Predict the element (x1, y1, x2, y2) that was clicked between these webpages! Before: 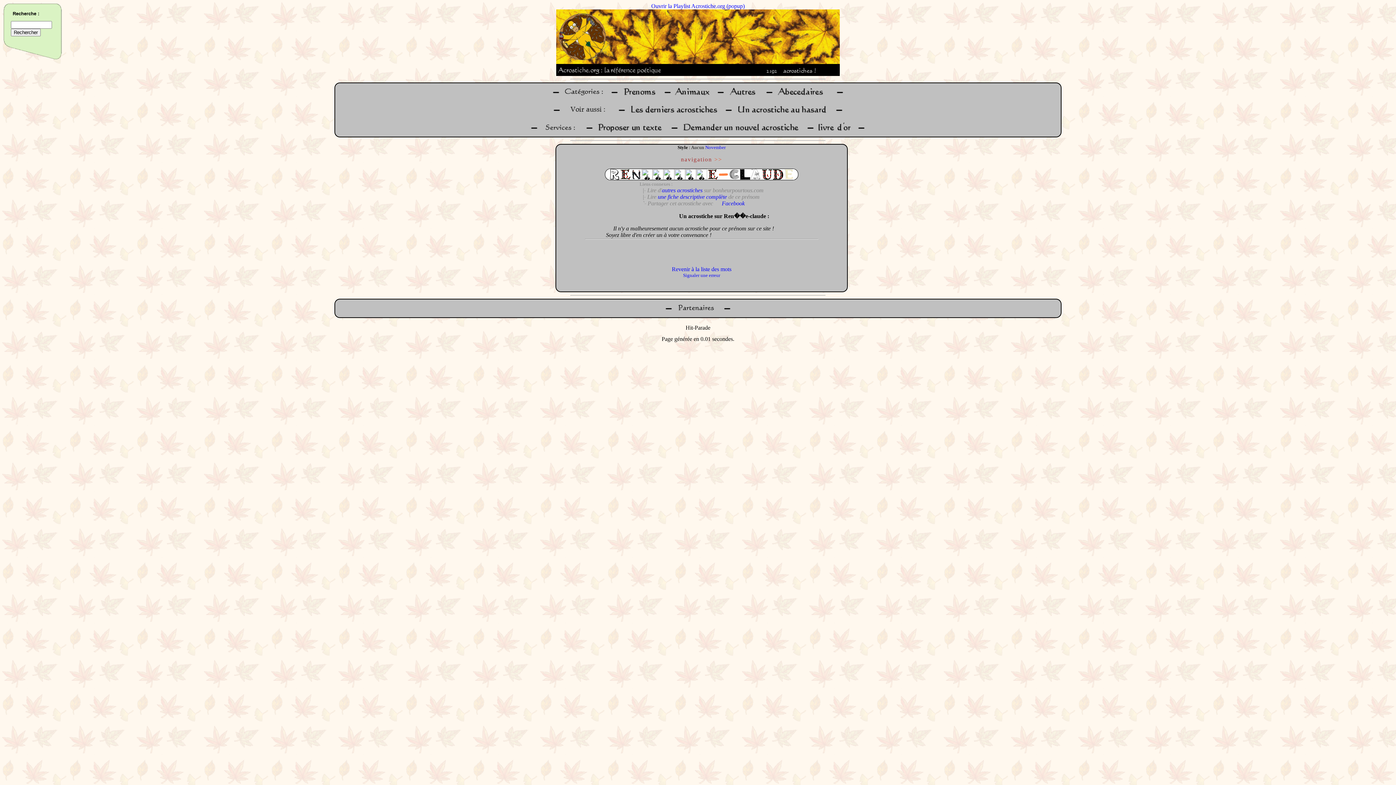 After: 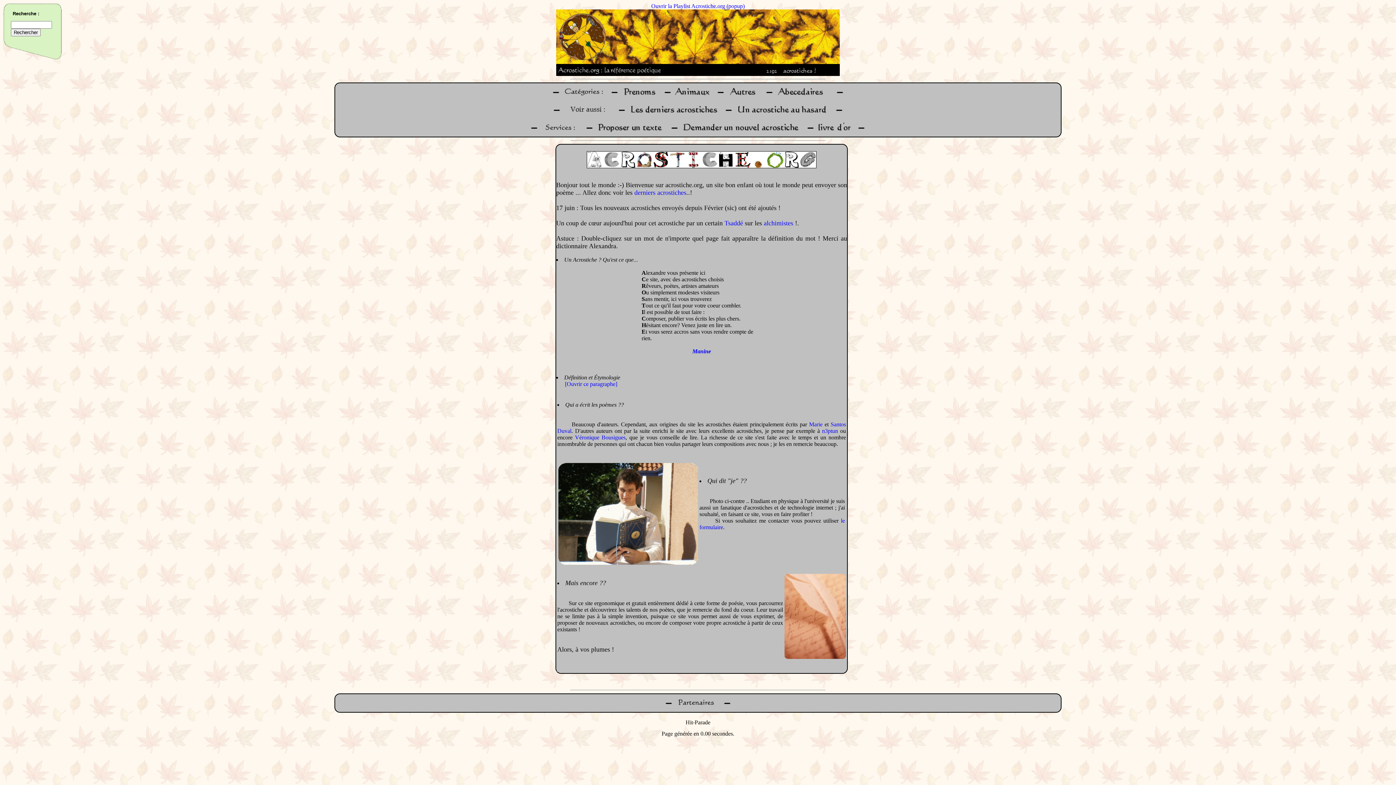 Action: bbox: (556, 58, 840, 65)